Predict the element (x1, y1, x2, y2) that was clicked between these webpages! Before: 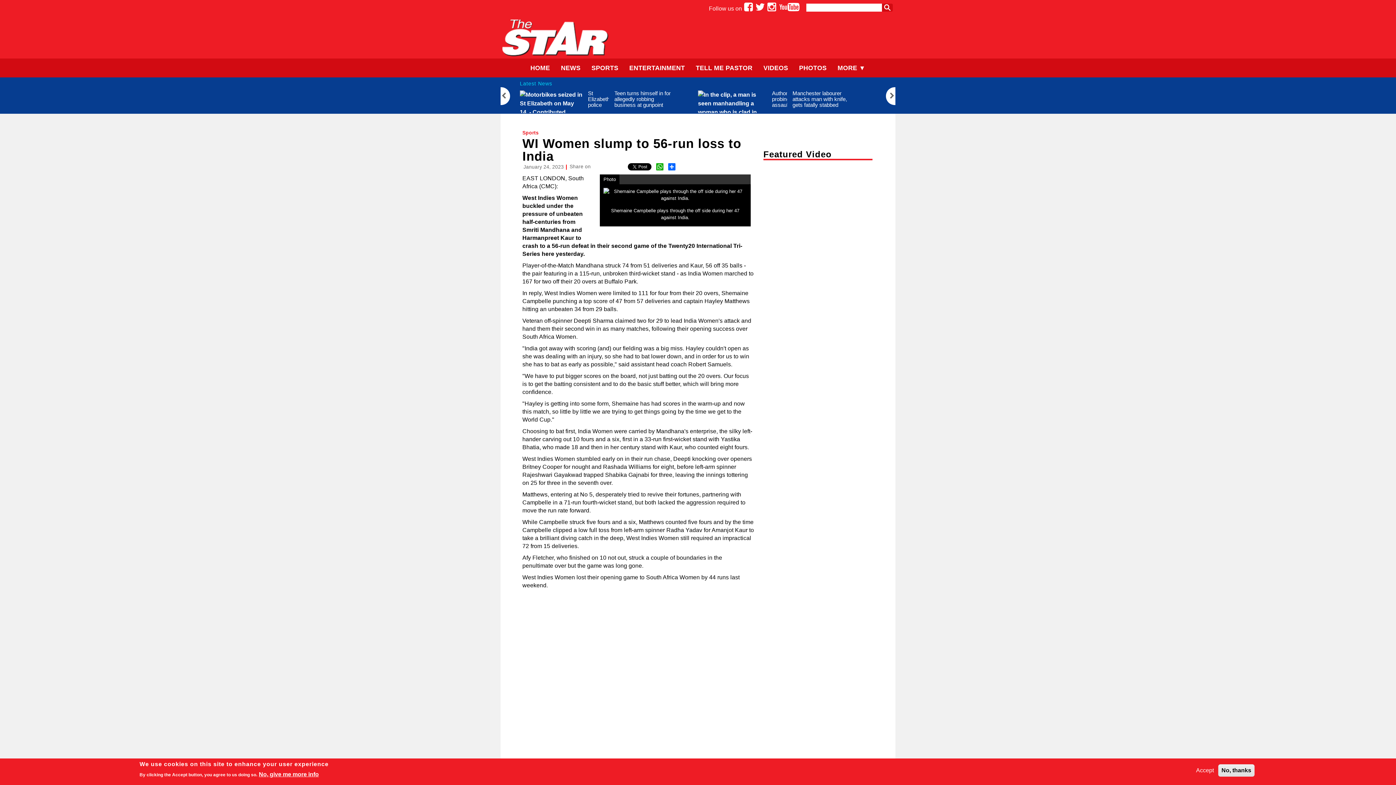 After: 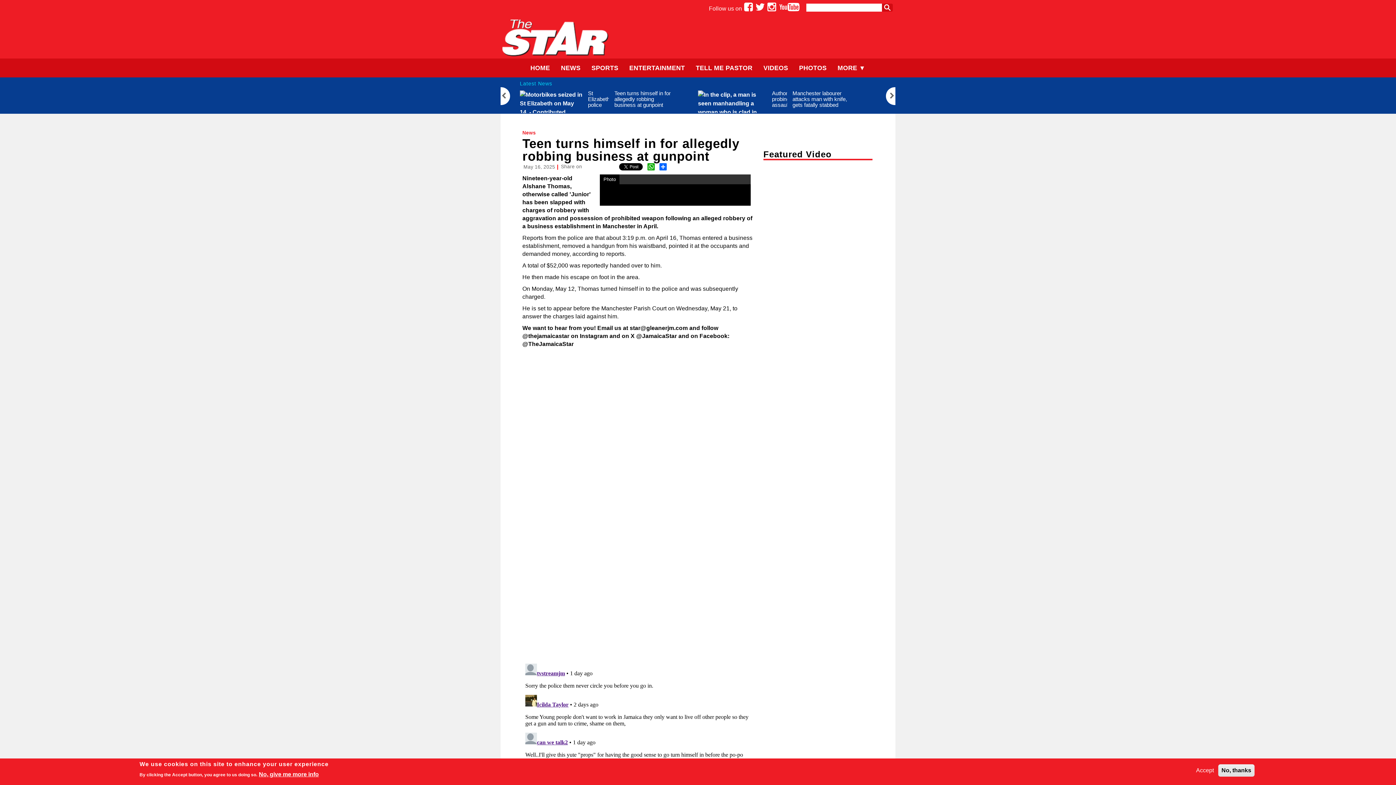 Action: label: Teen turns himself in for allegedly robbing business at gunpoint bbox: (614, 90, 670, 108)